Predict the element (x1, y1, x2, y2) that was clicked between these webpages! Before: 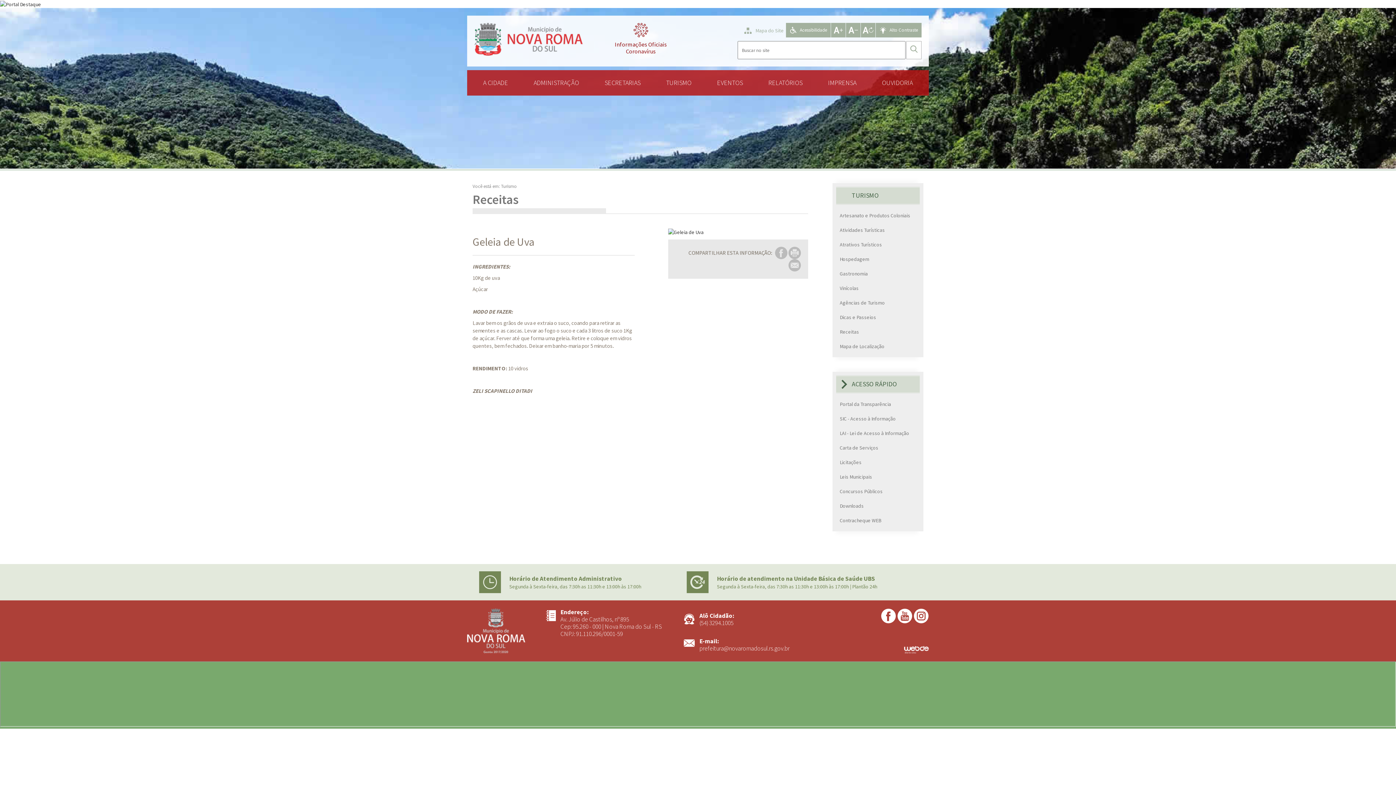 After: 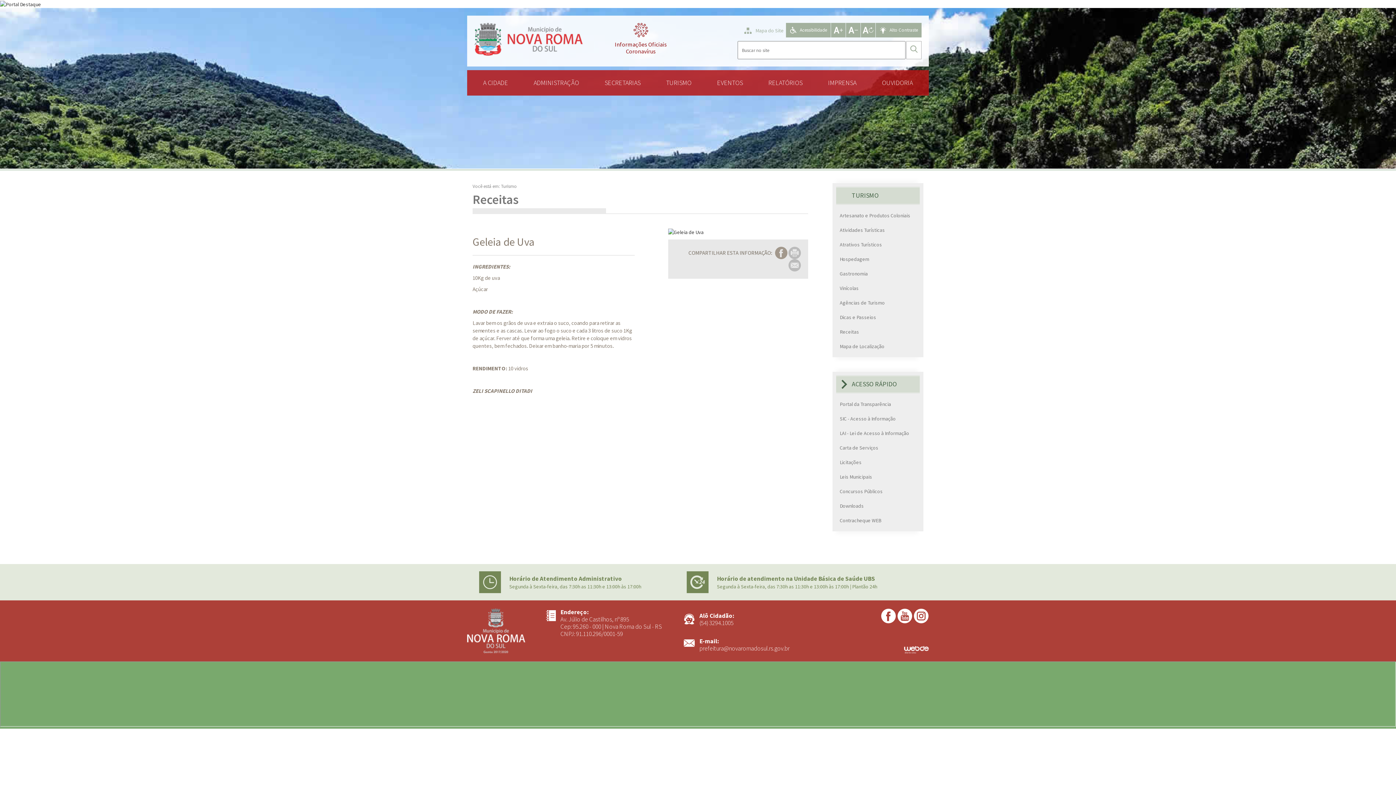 Action: bbox: (775, 249, 788, 255) label:  